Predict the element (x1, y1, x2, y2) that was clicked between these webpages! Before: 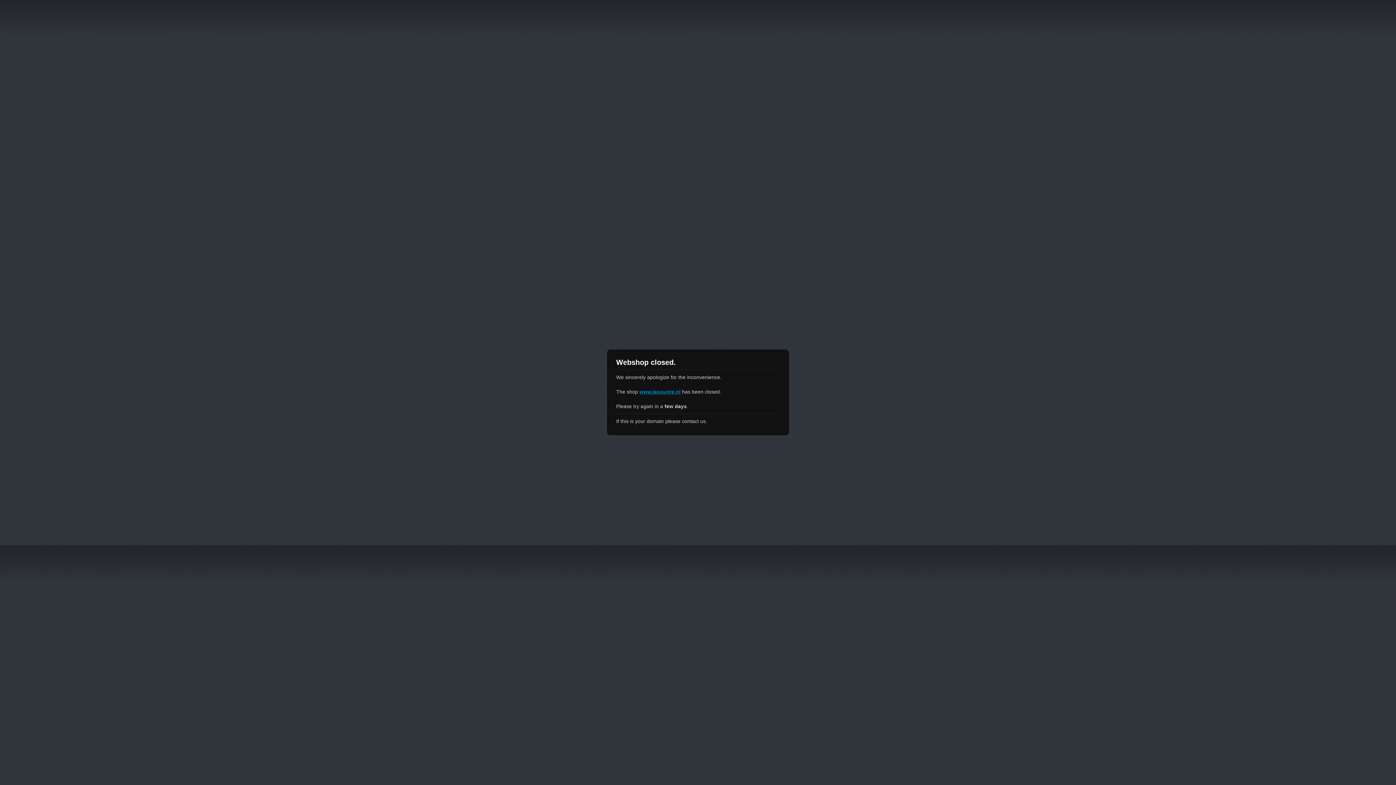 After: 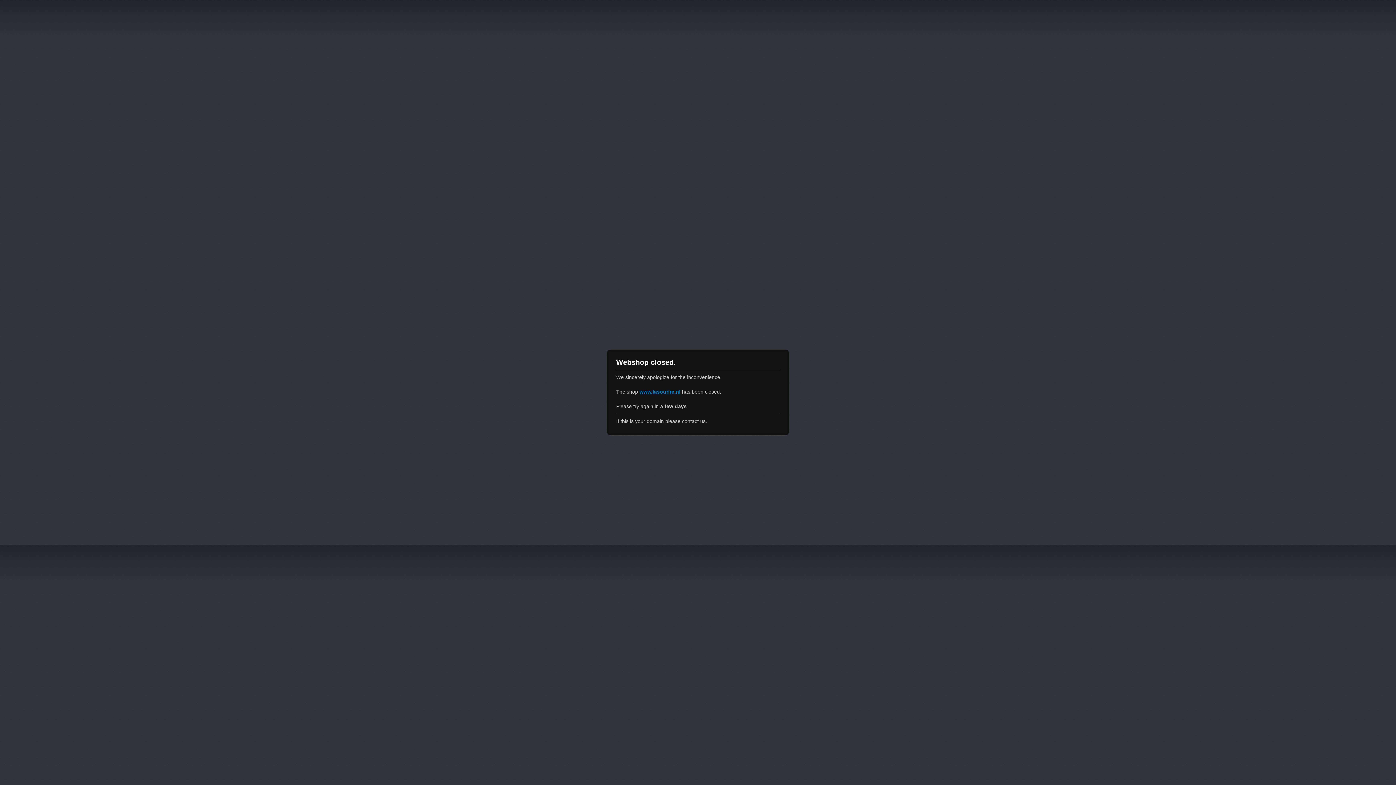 Action: bbox: (639, 389, 680, 394) label: www.lasourire.nl